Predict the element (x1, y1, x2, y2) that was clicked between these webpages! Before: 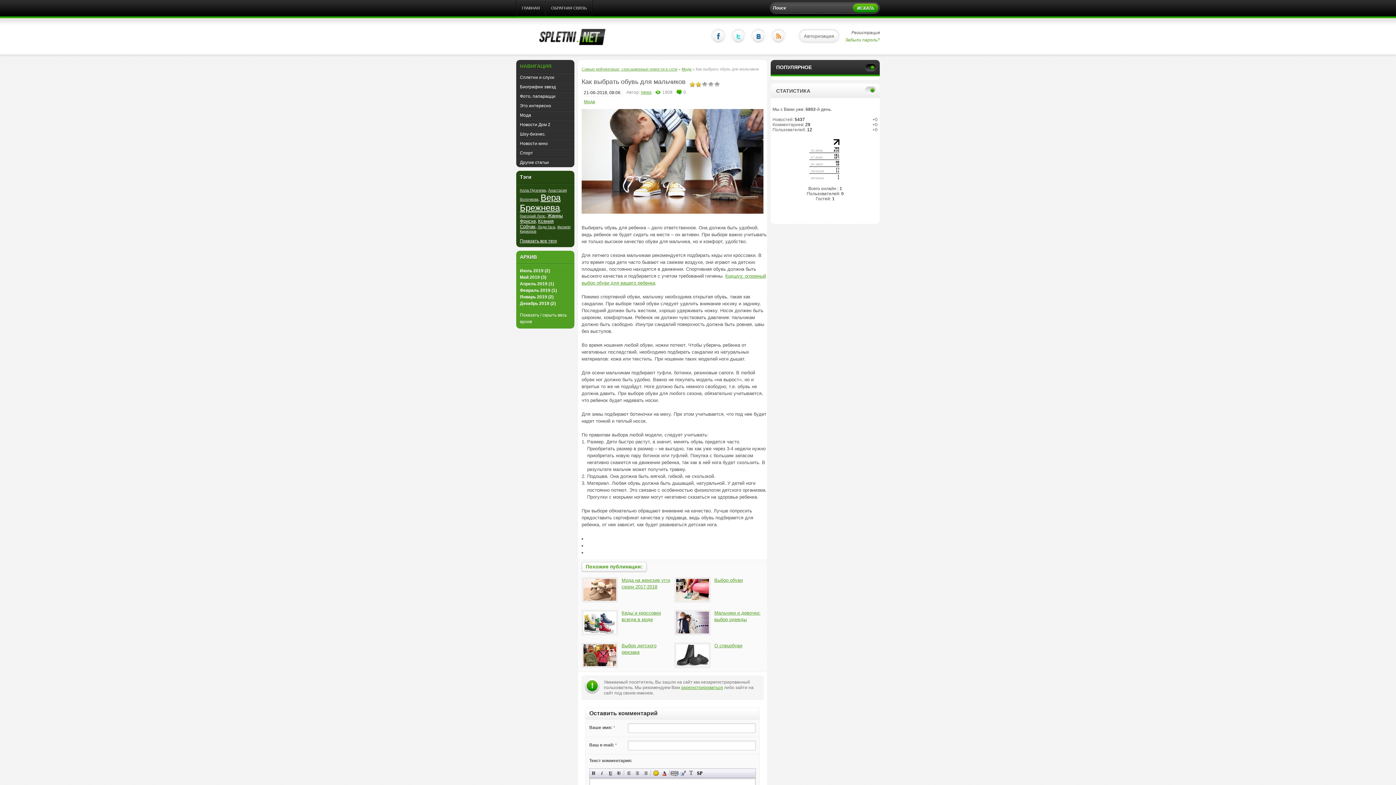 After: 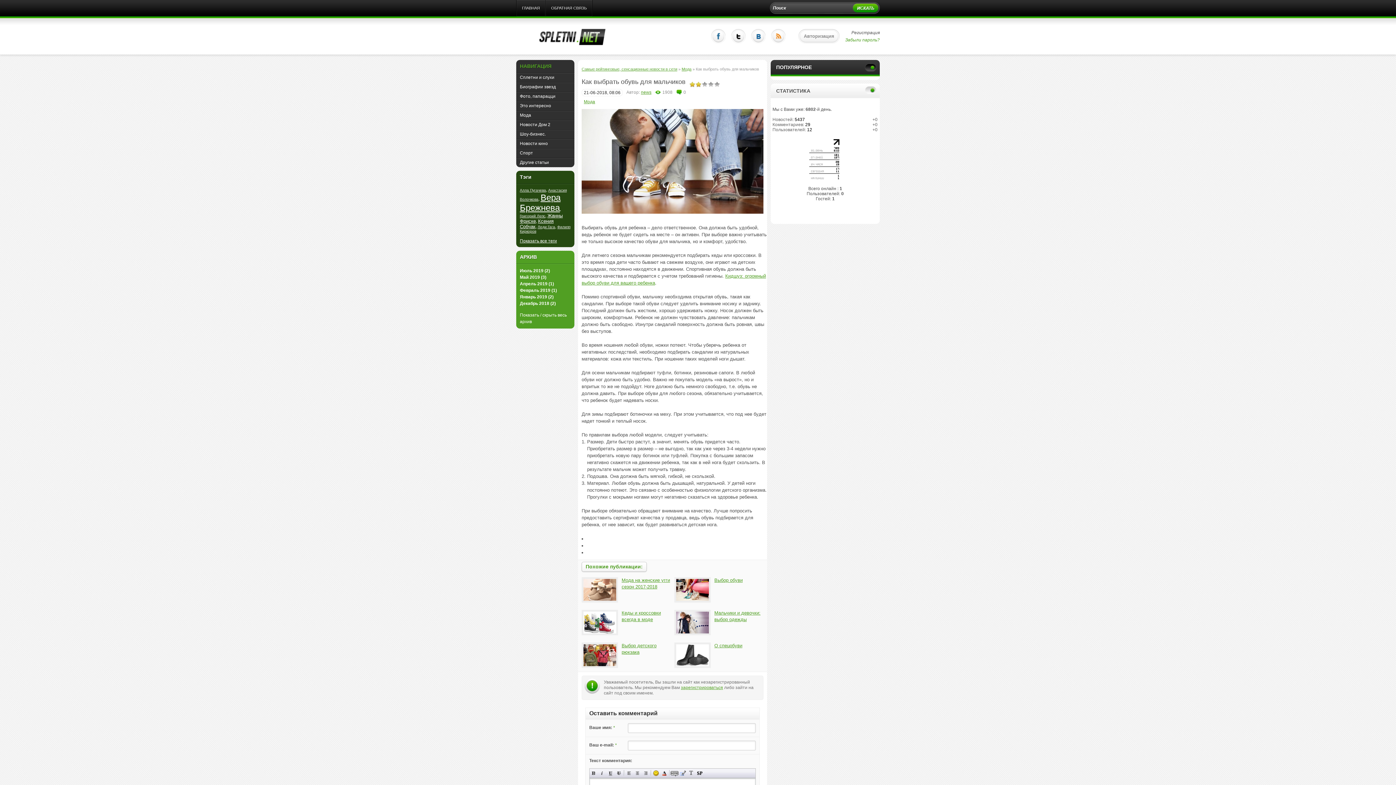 Action: bbox: (731, 29, 745, 43)